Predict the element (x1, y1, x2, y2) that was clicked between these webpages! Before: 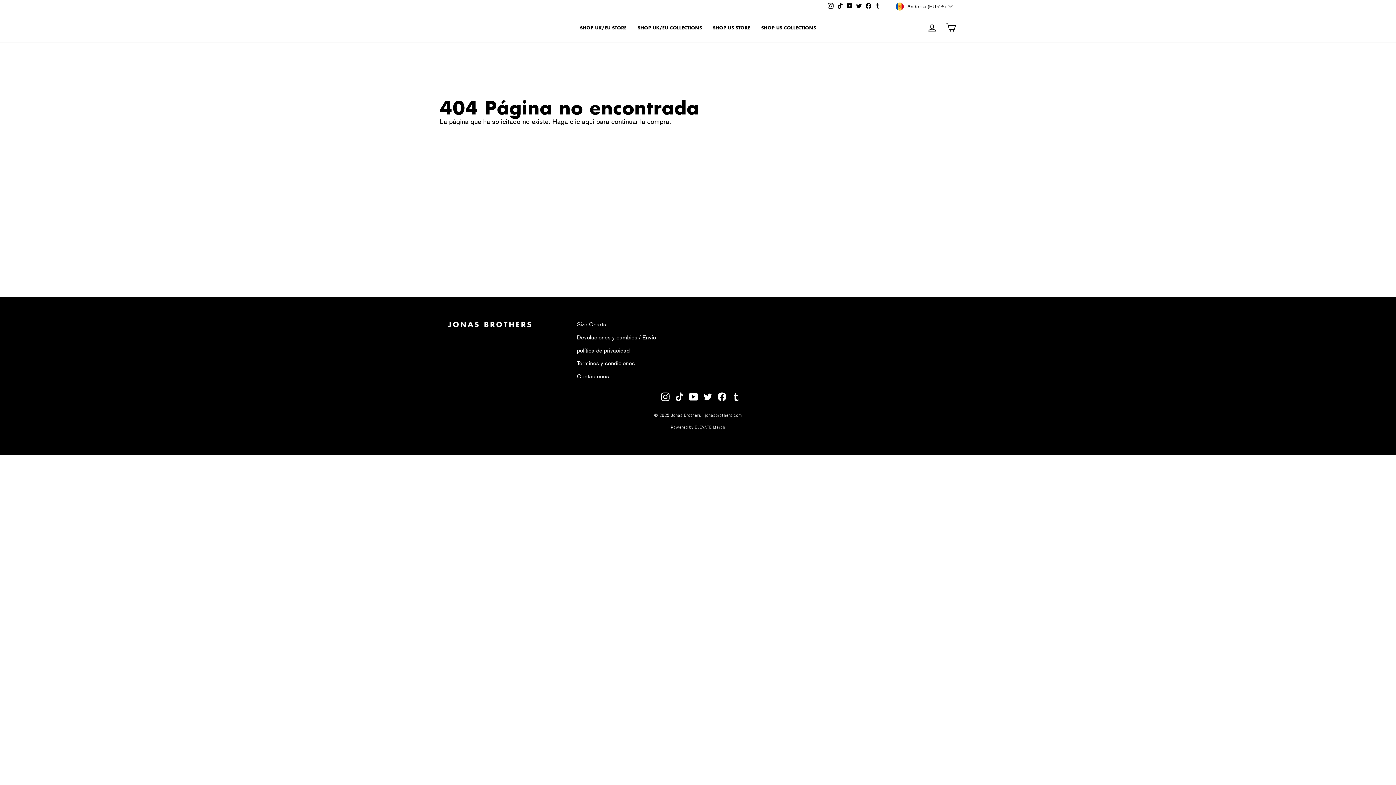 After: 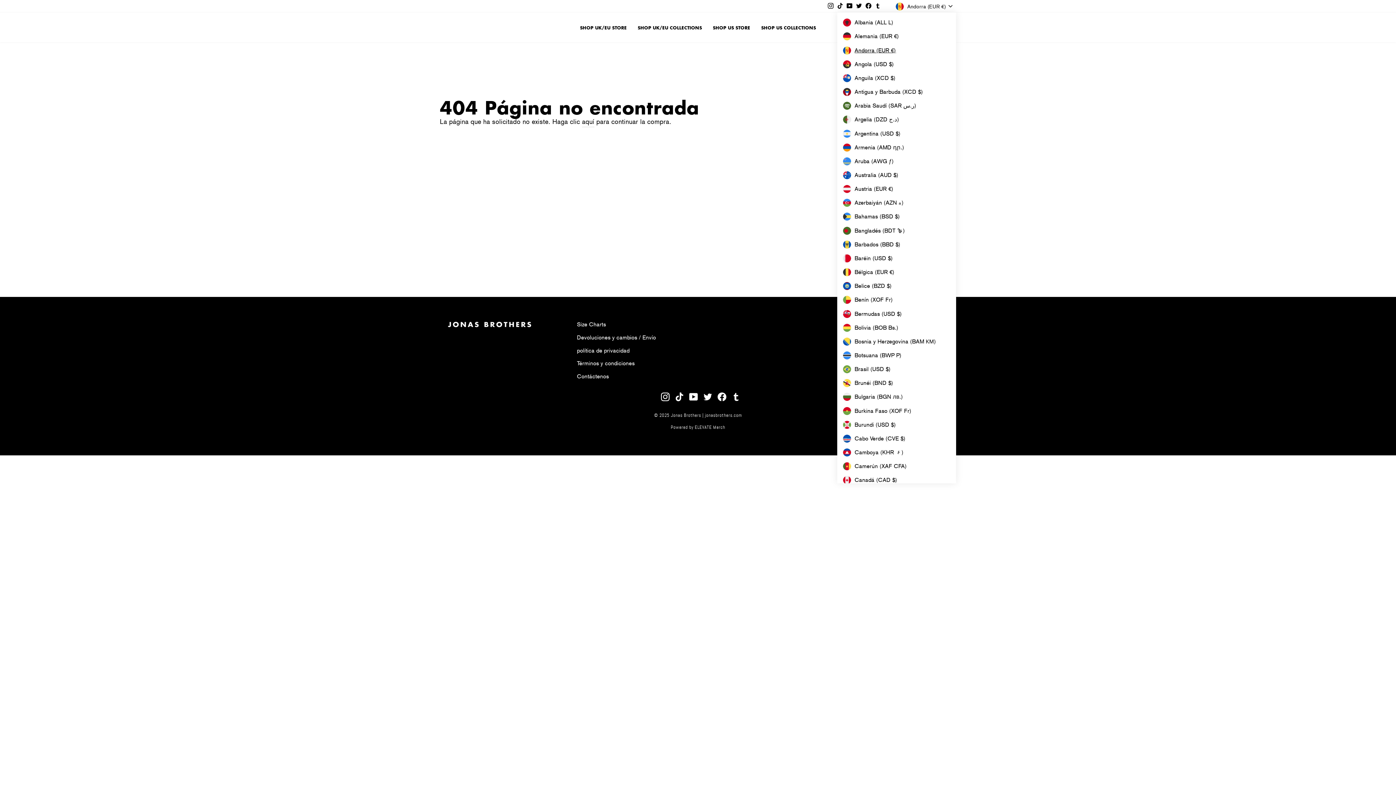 Action: bbox: (893, 0, 956, 12) label: Andorra (EUR €)